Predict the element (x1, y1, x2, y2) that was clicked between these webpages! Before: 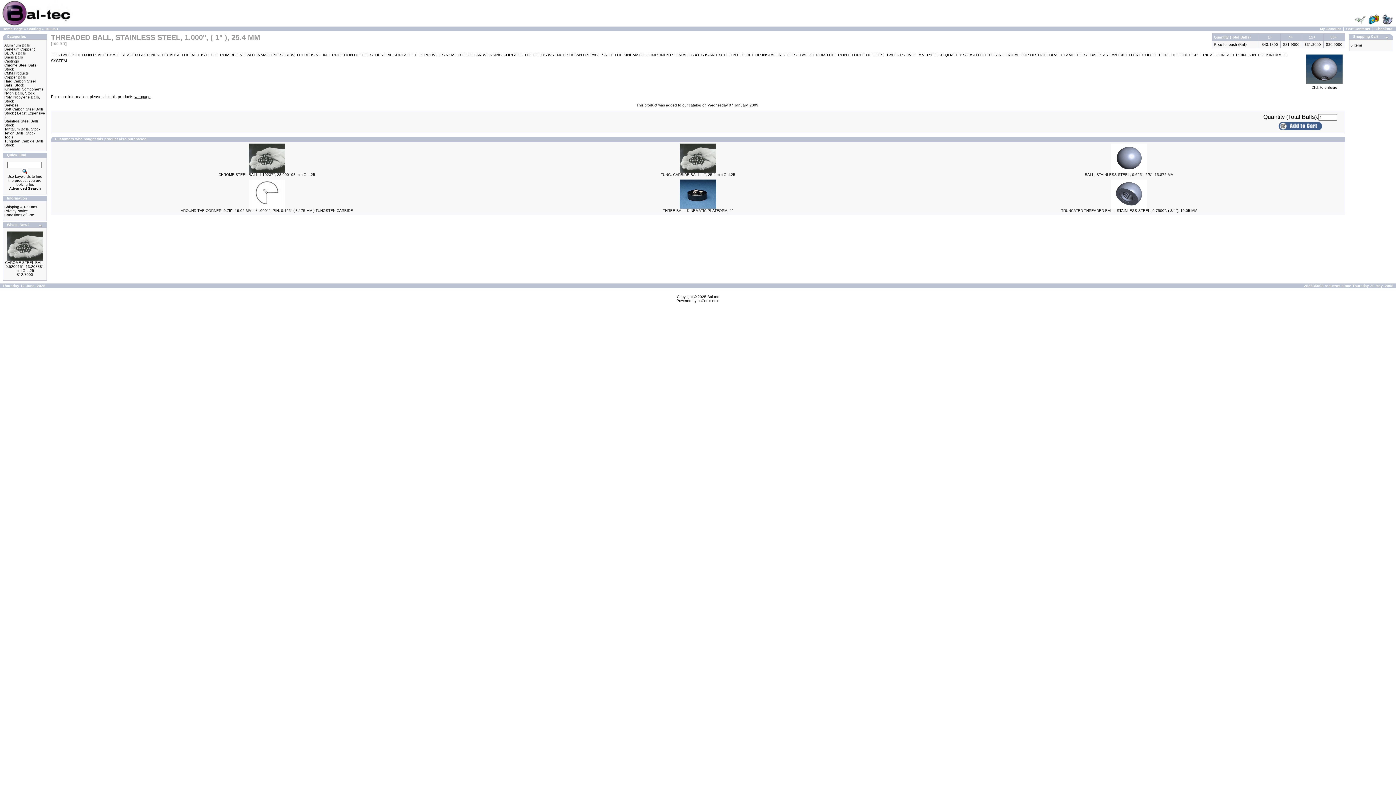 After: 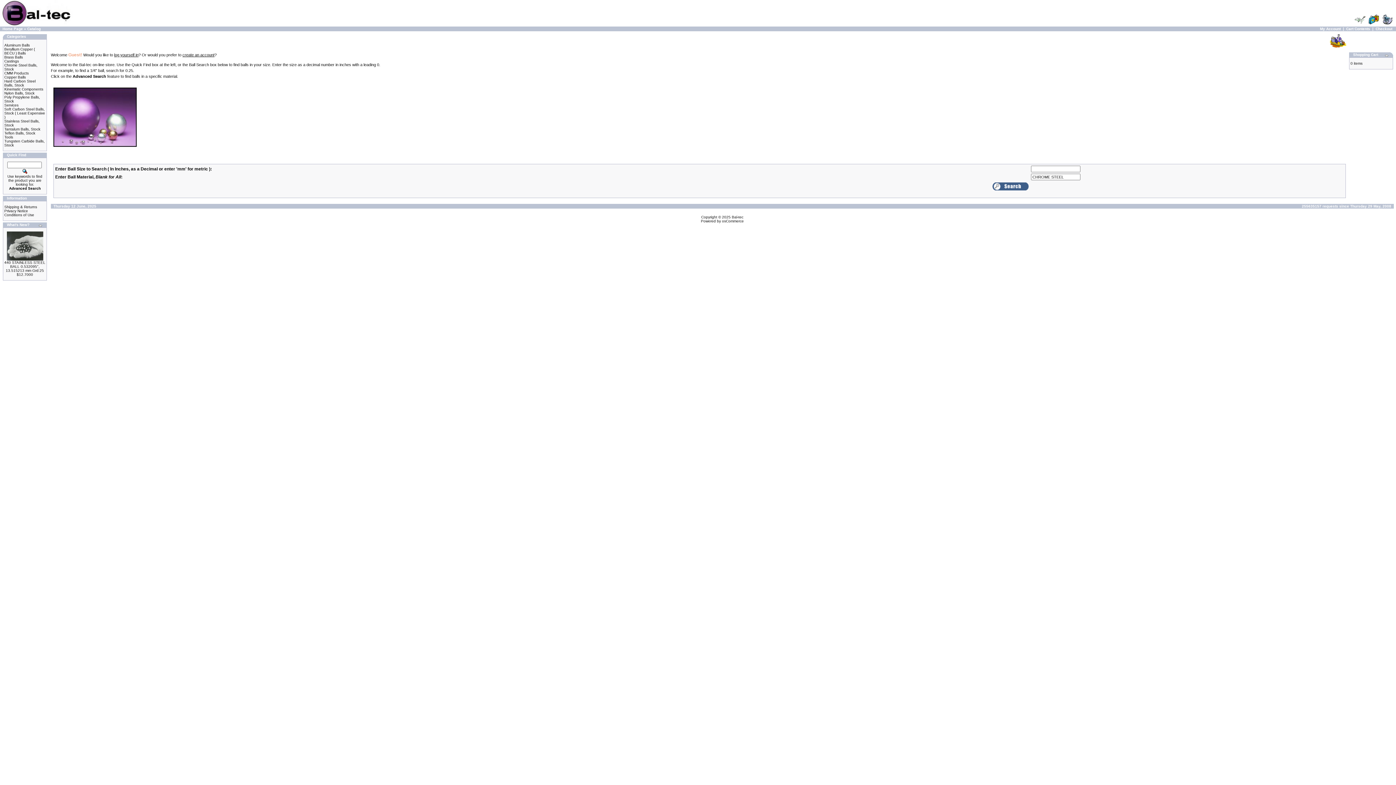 Action: bbox: (0, 21, 72, 27)